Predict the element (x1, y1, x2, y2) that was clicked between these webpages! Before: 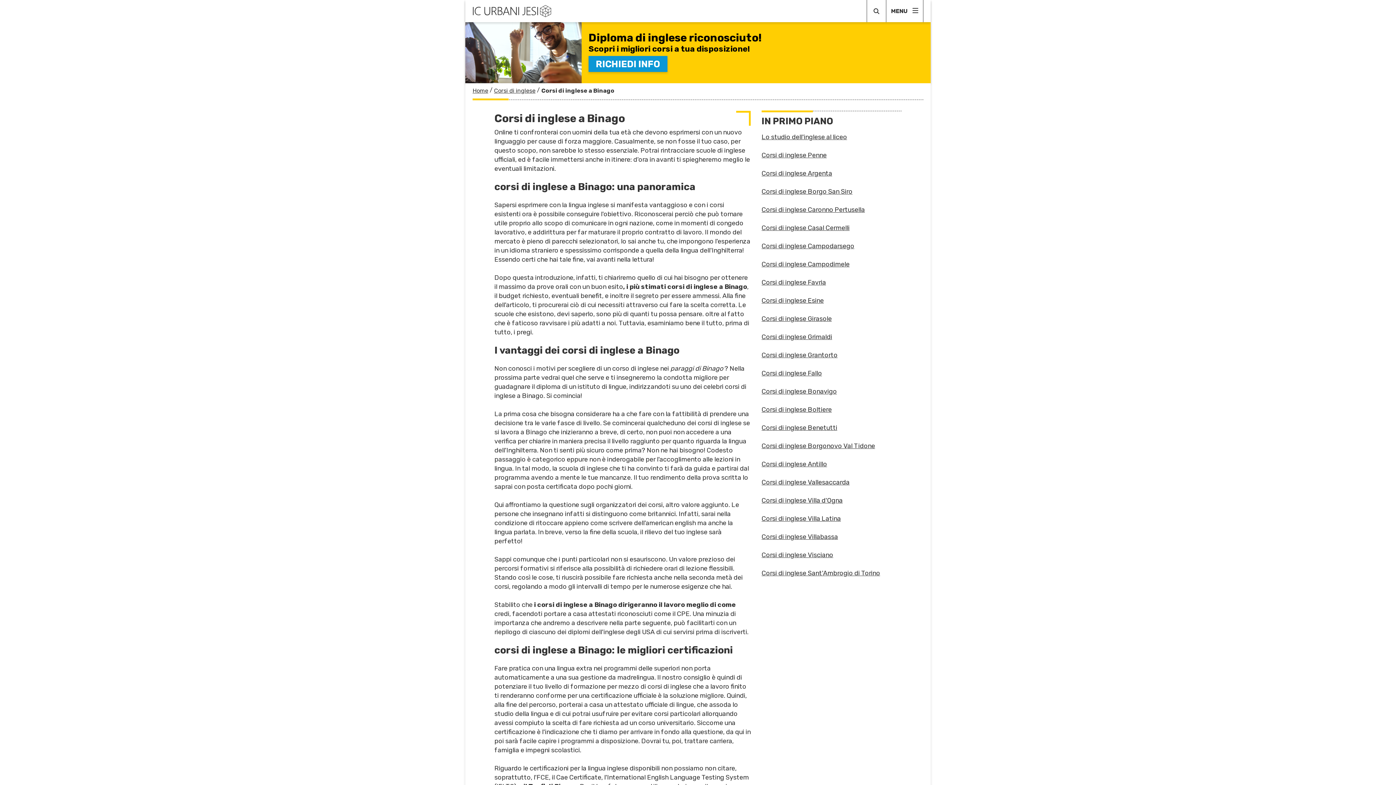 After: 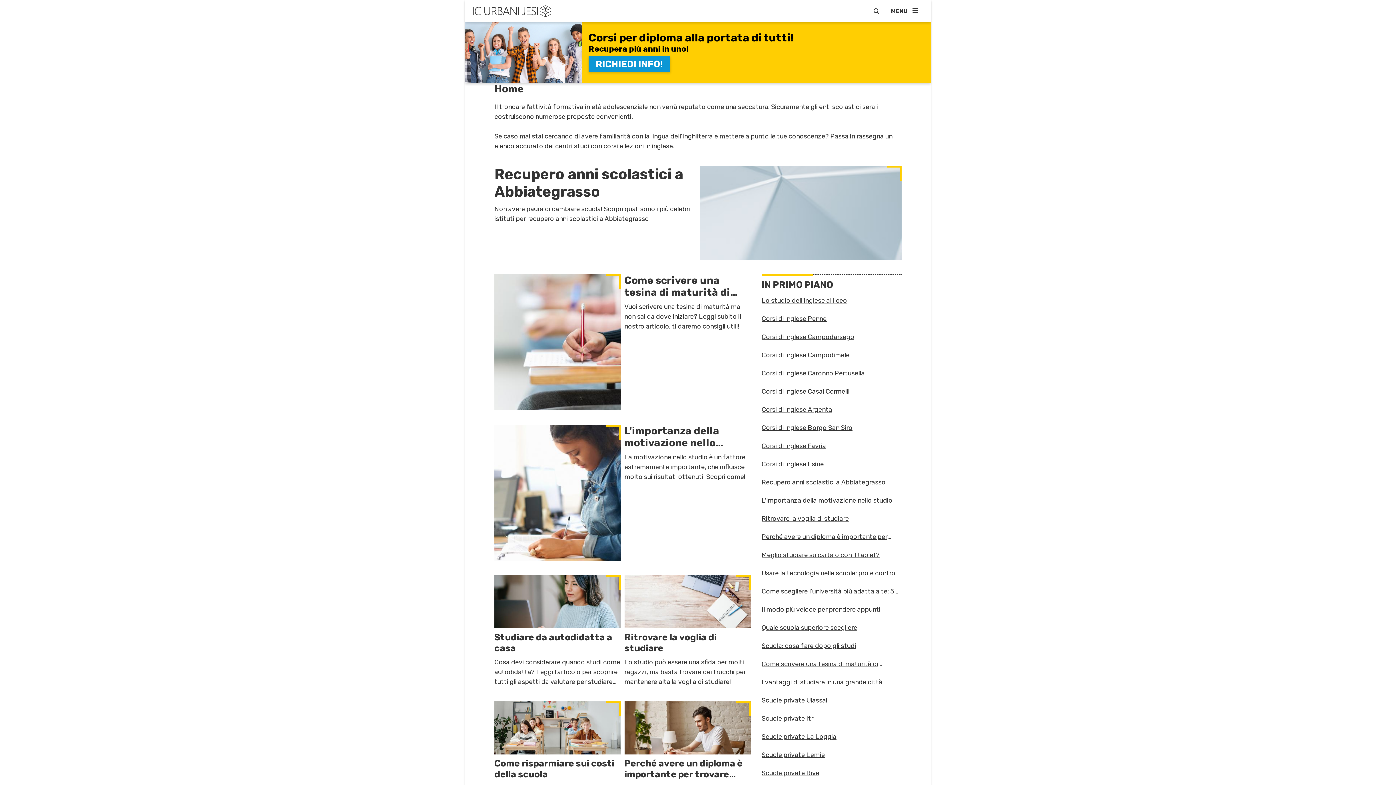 Action: bbox: (472, 4, 551, 17)